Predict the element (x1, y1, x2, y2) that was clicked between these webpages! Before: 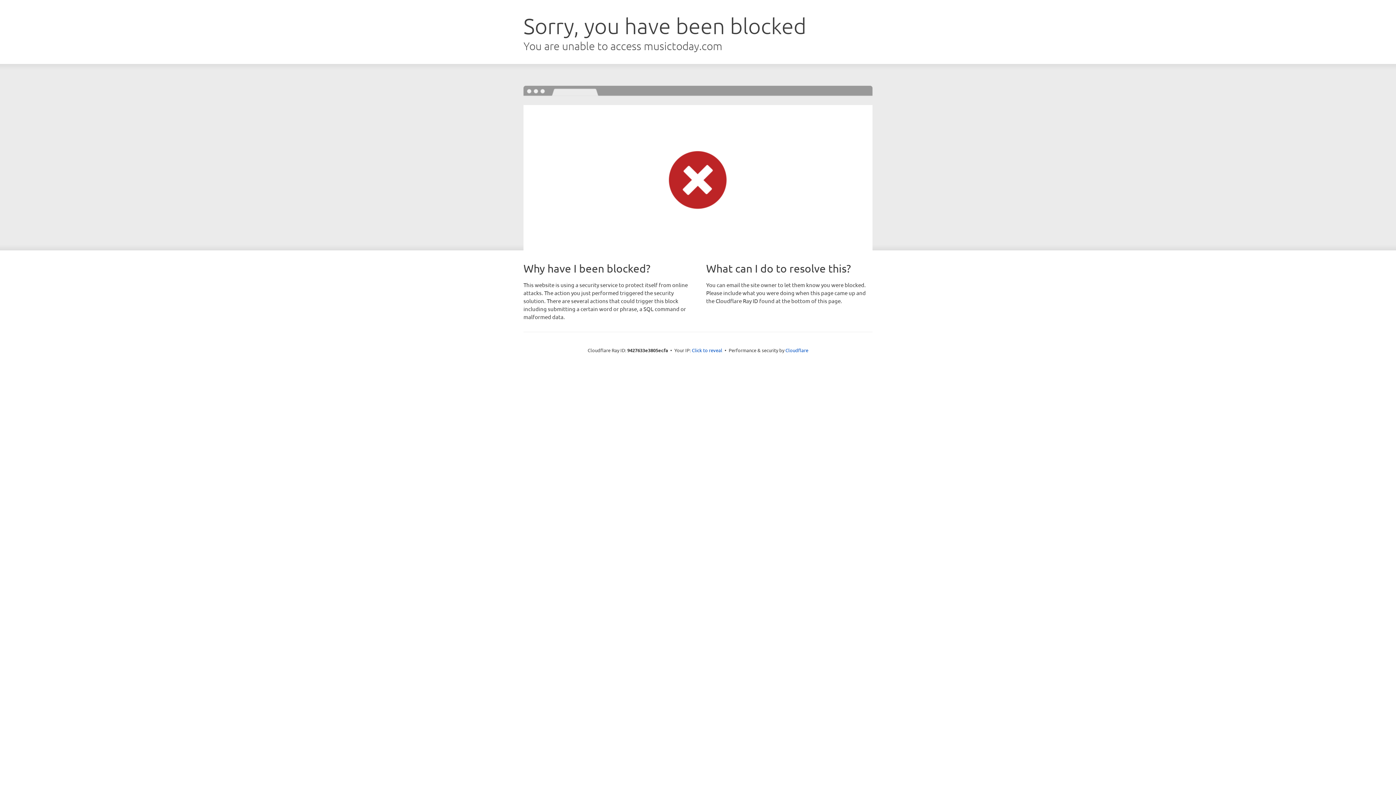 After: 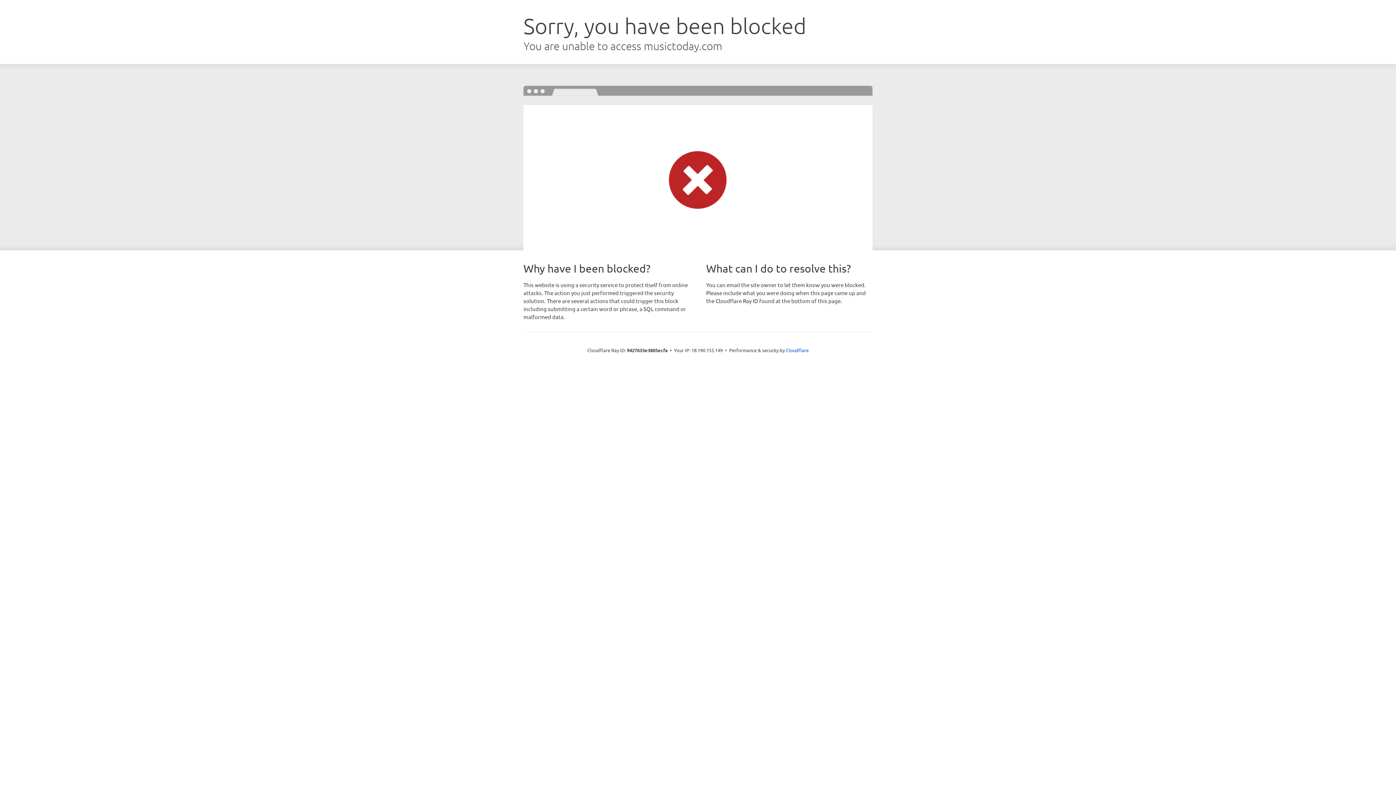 Action: label: Click to reveal bbox: (692, 346, 722, 353)